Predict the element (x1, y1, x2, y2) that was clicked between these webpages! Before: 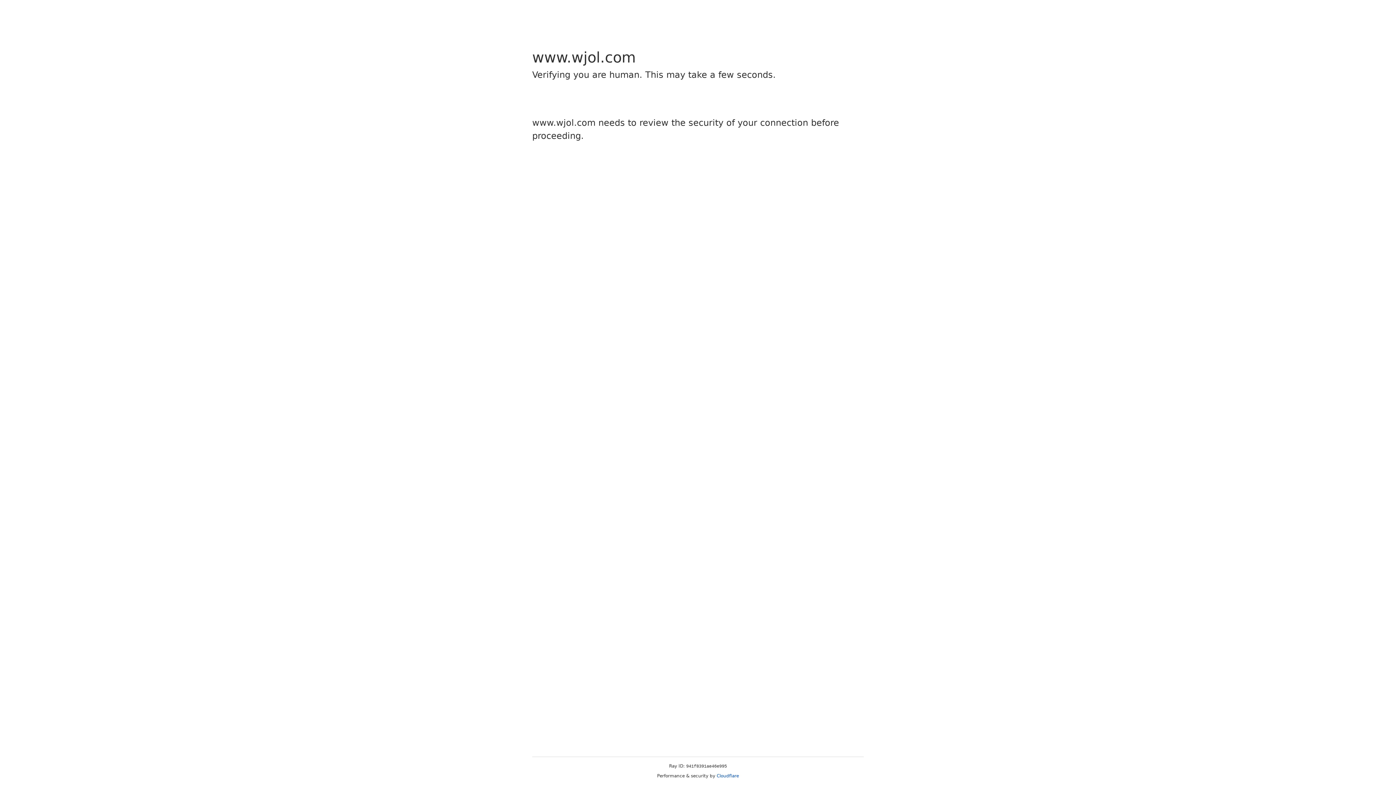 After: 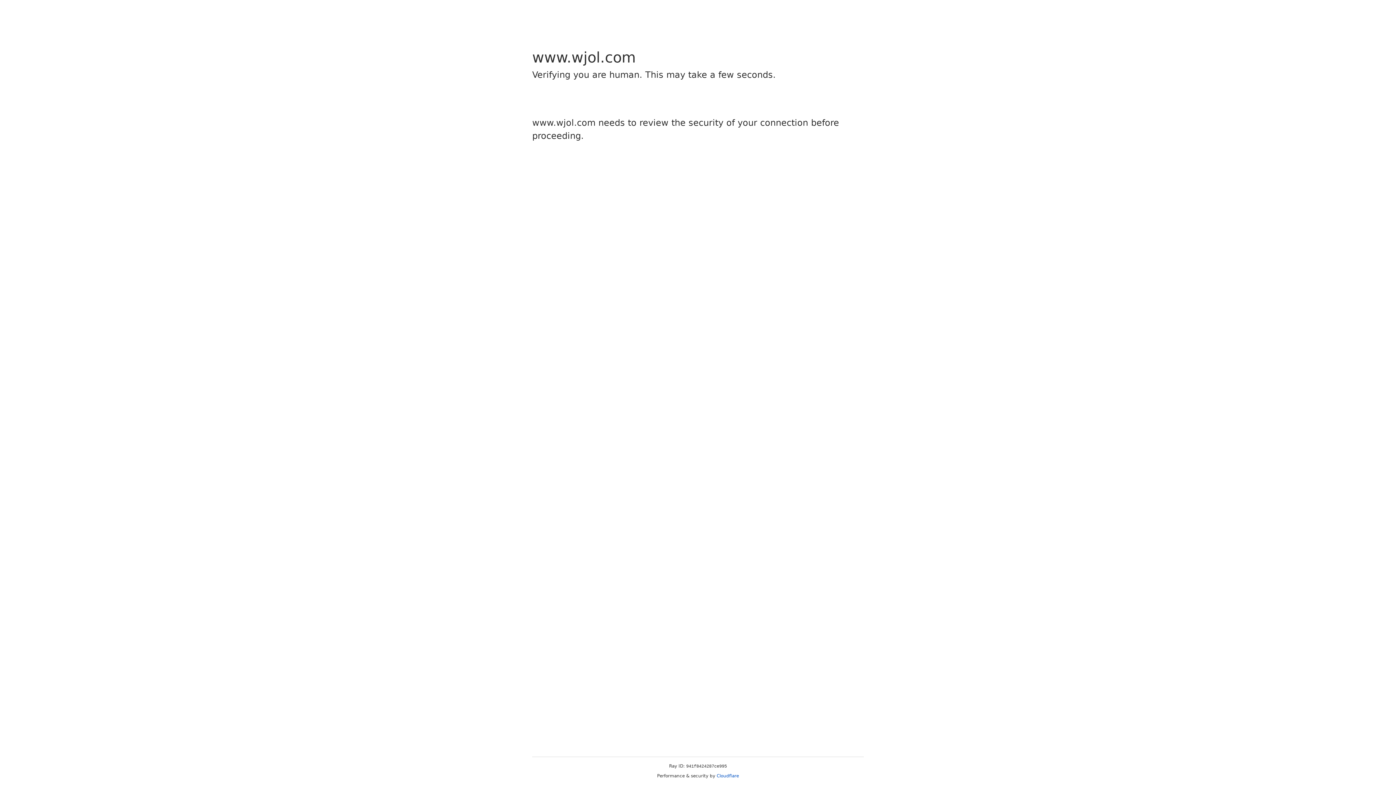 Action: bbox: (716, 773, 739, 778) label: Cloudflare